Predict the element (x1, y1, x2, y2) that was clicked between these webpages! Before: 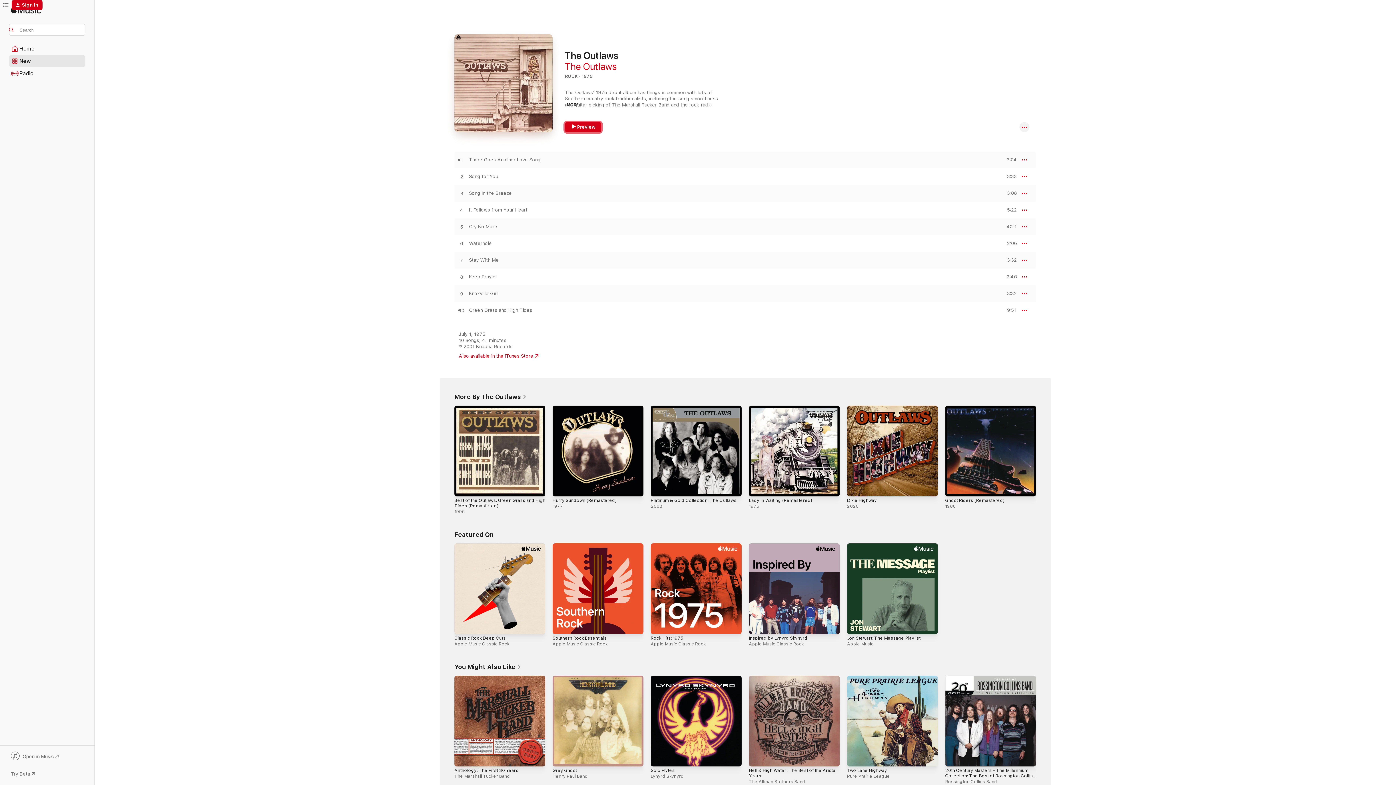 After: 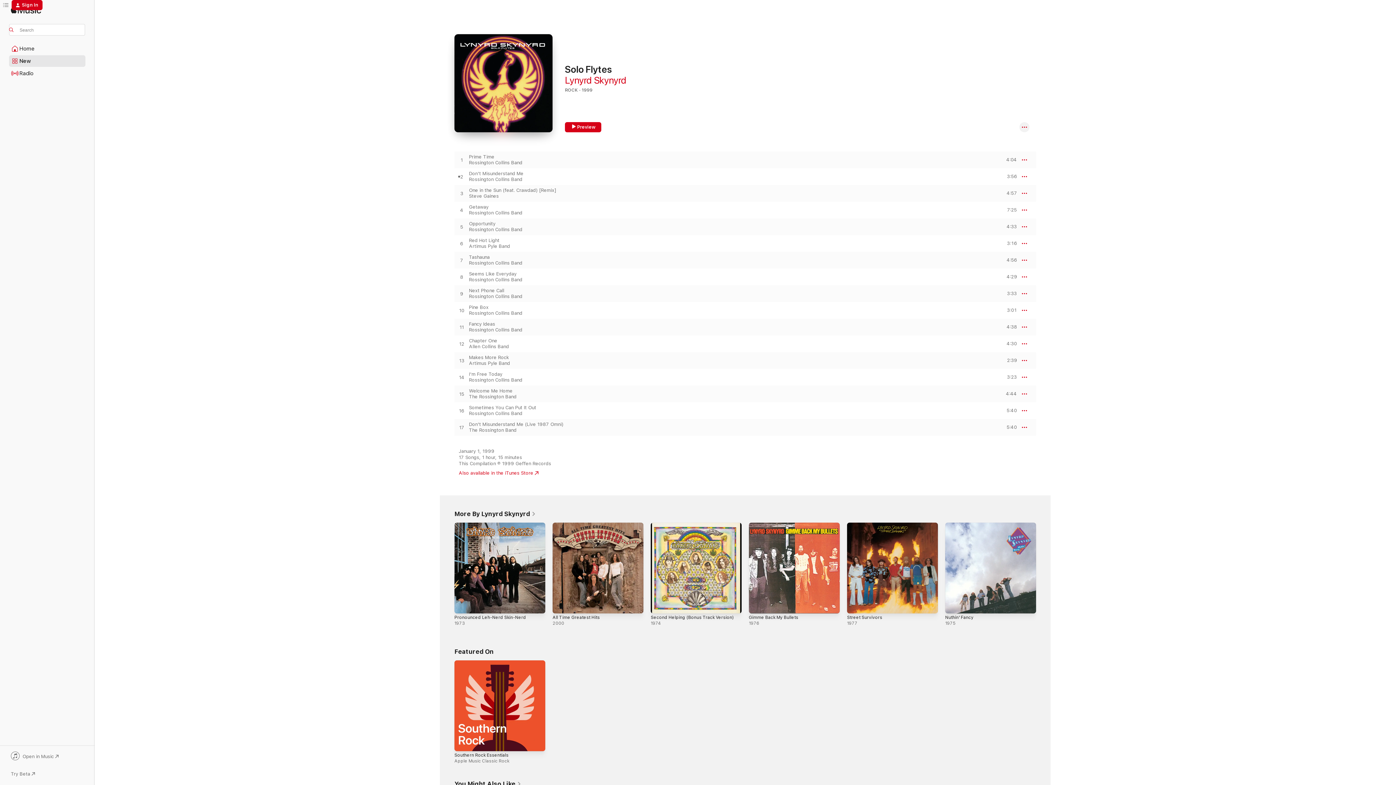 Action: bbox: (650, 768, 674, 773) label: Solo Flytes